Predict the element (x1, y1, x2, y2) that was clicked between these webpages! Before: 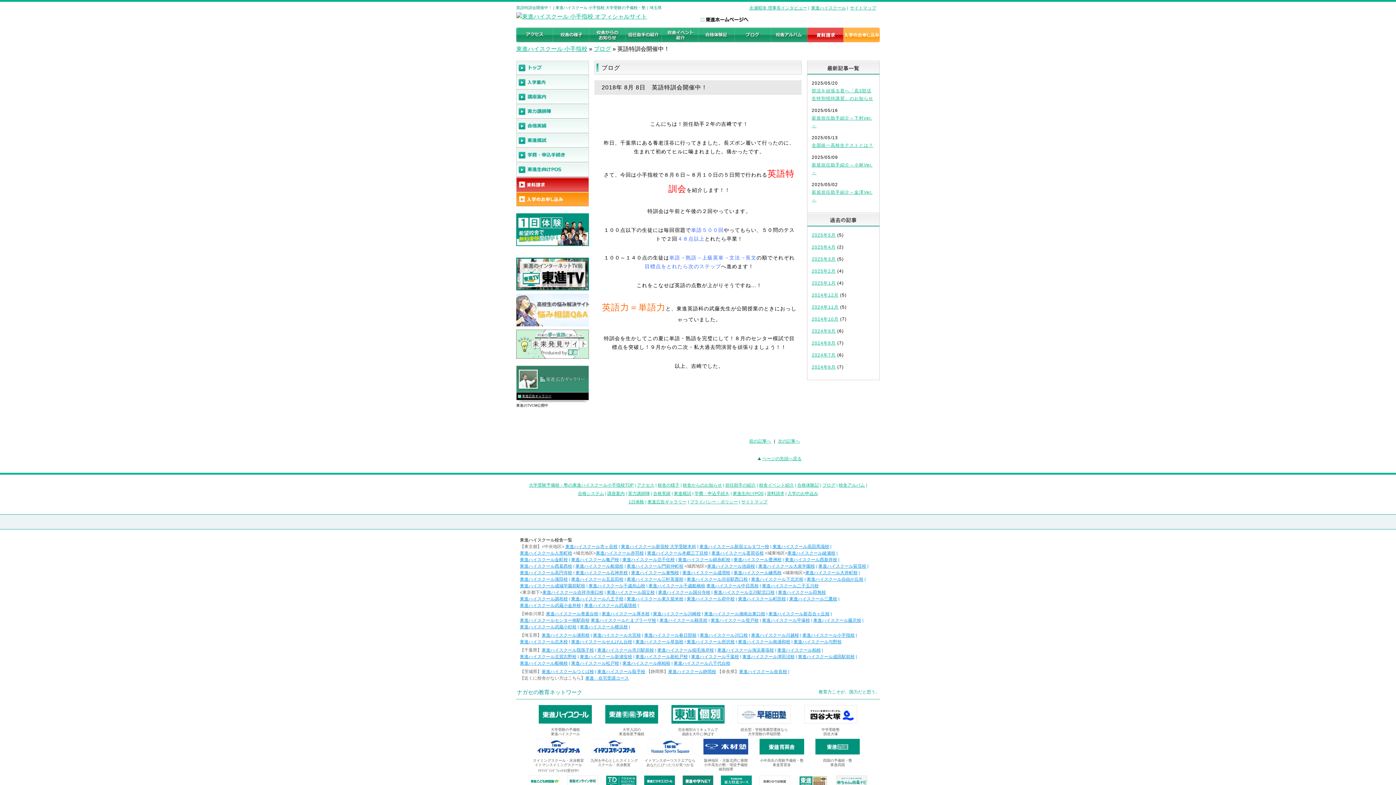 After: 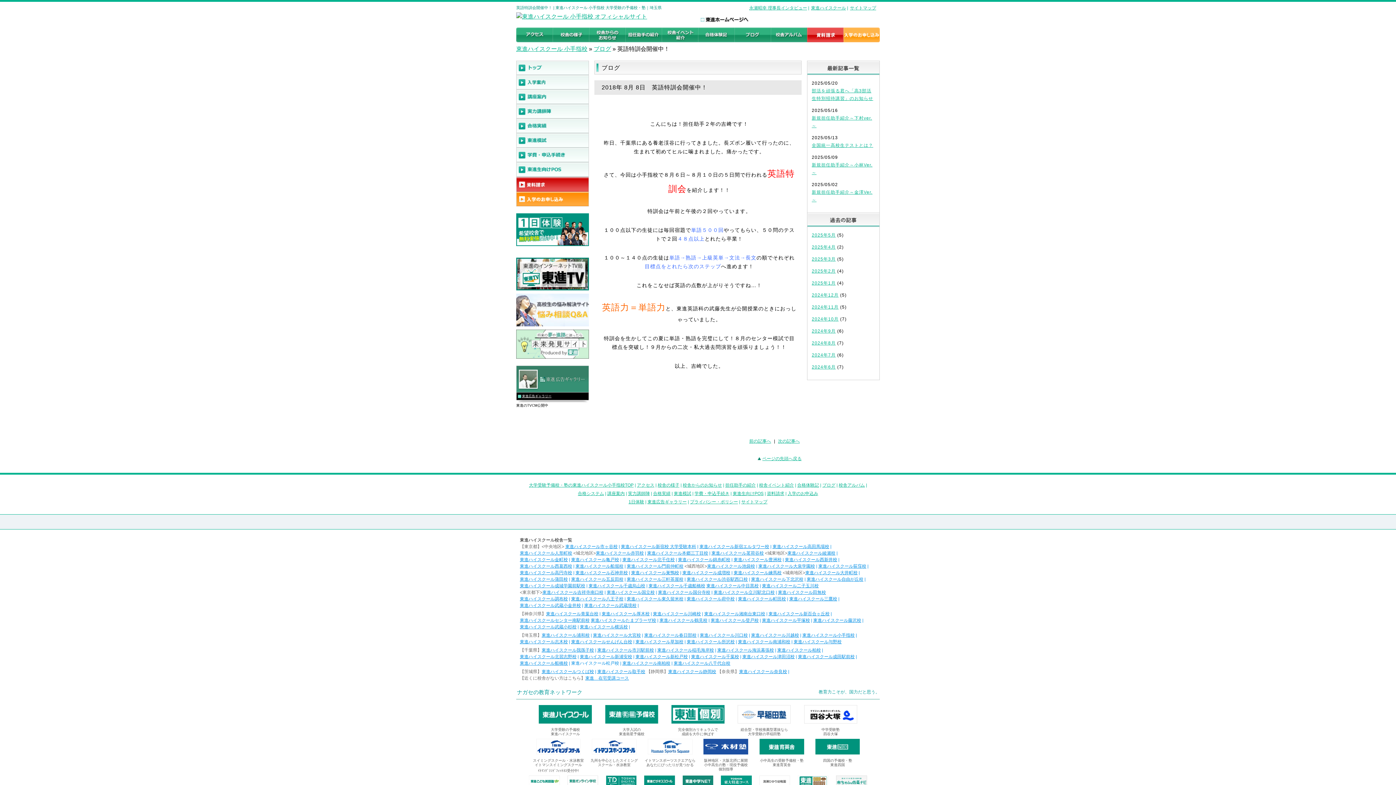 Action: label: 東進ハイスクール松戸校 bbox: (571, 661, 619, 666)